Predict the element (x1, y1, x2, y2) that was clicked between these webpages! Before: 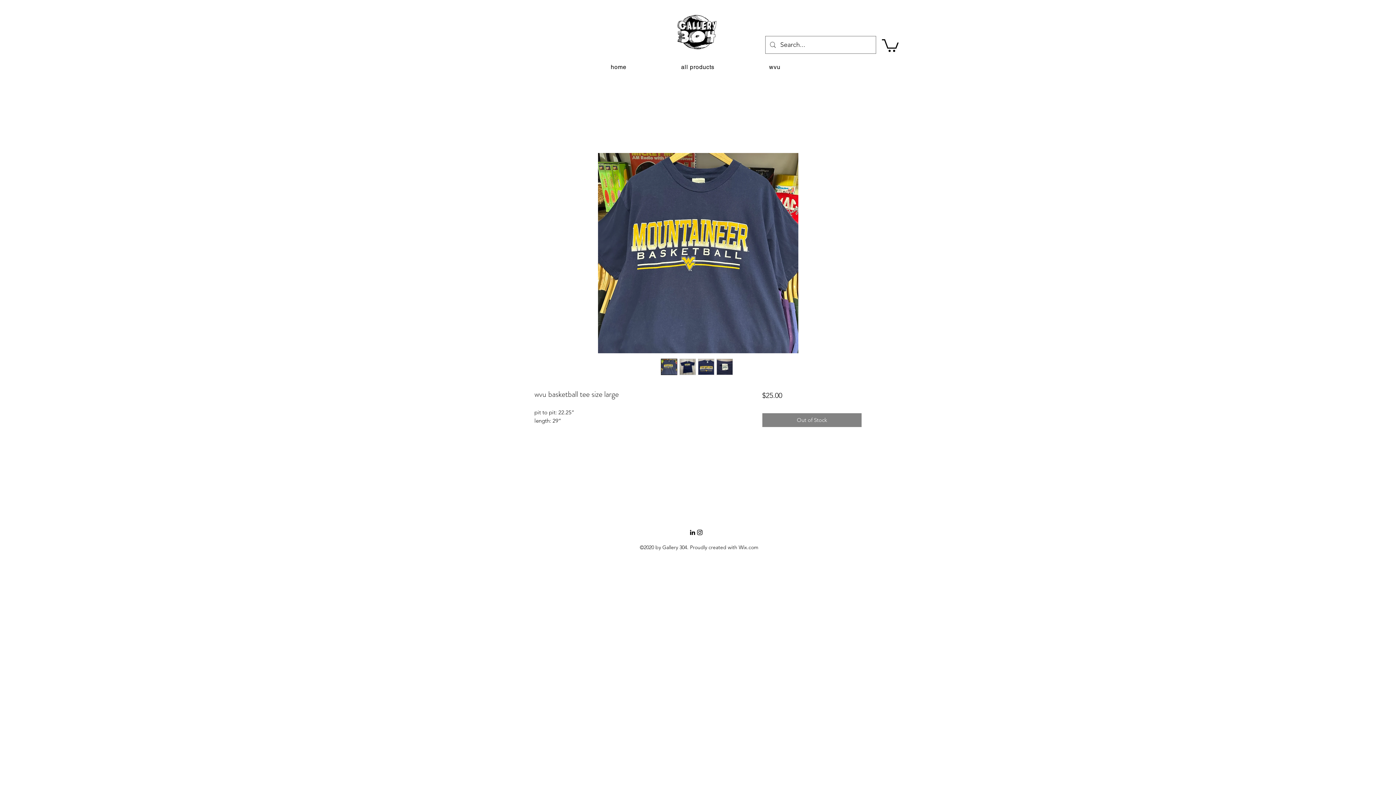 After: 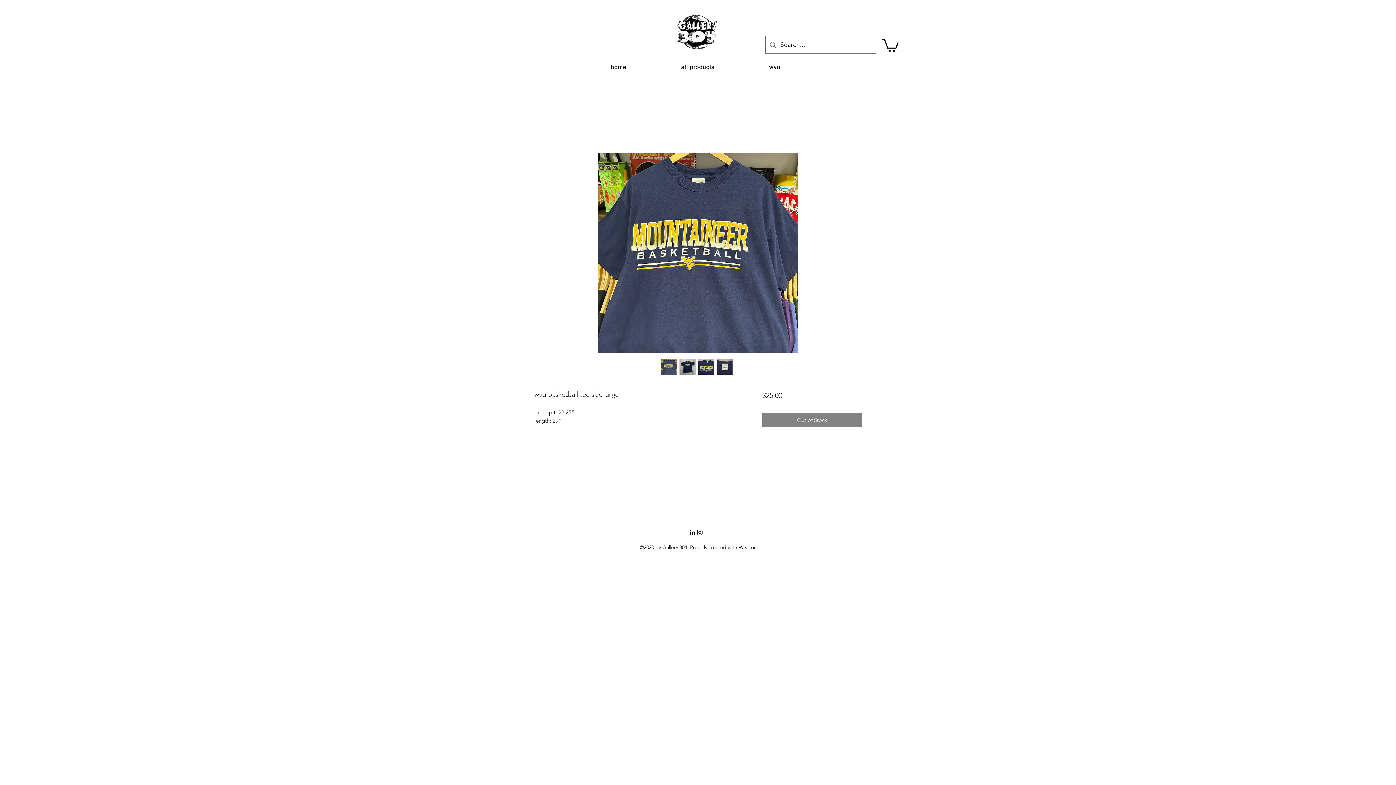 Action: bbox: (882, 37, 898, 51)